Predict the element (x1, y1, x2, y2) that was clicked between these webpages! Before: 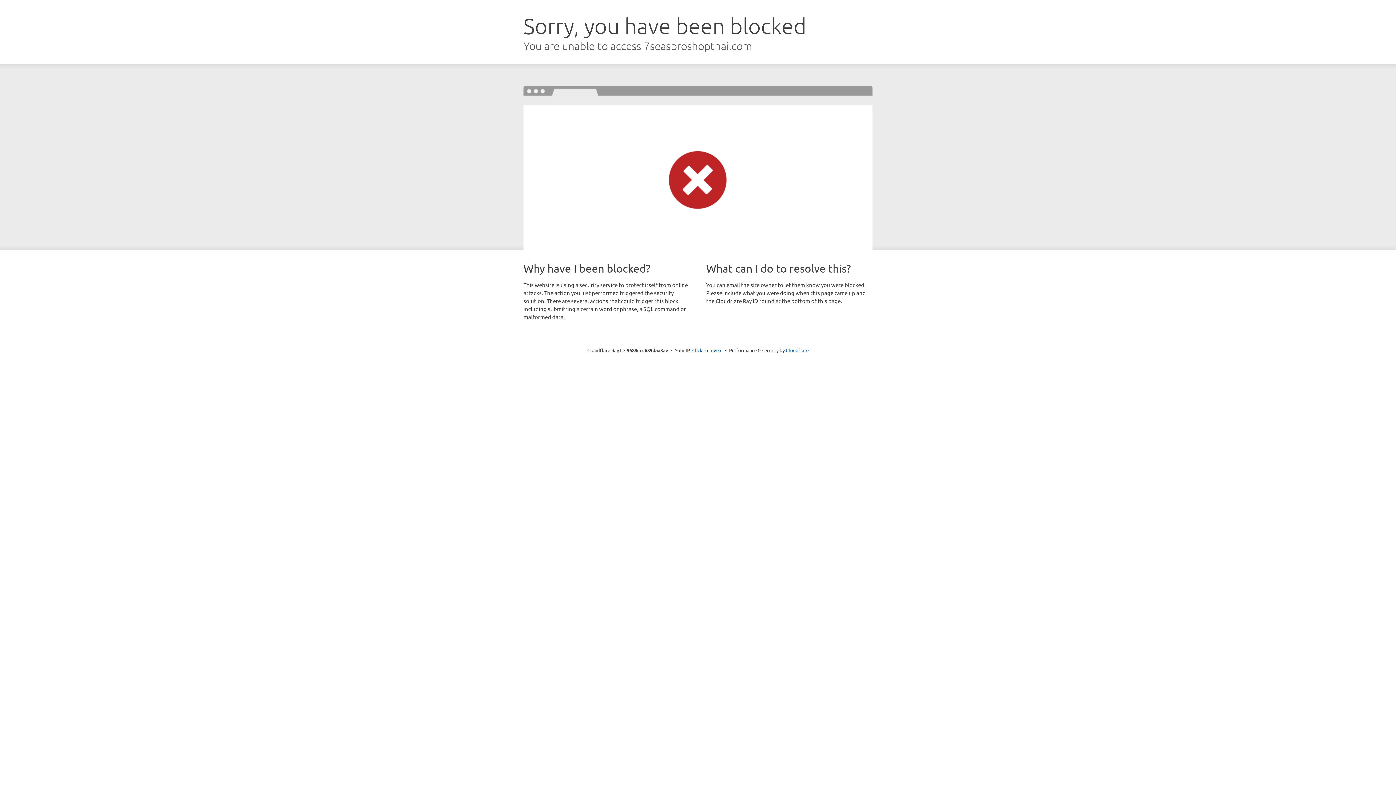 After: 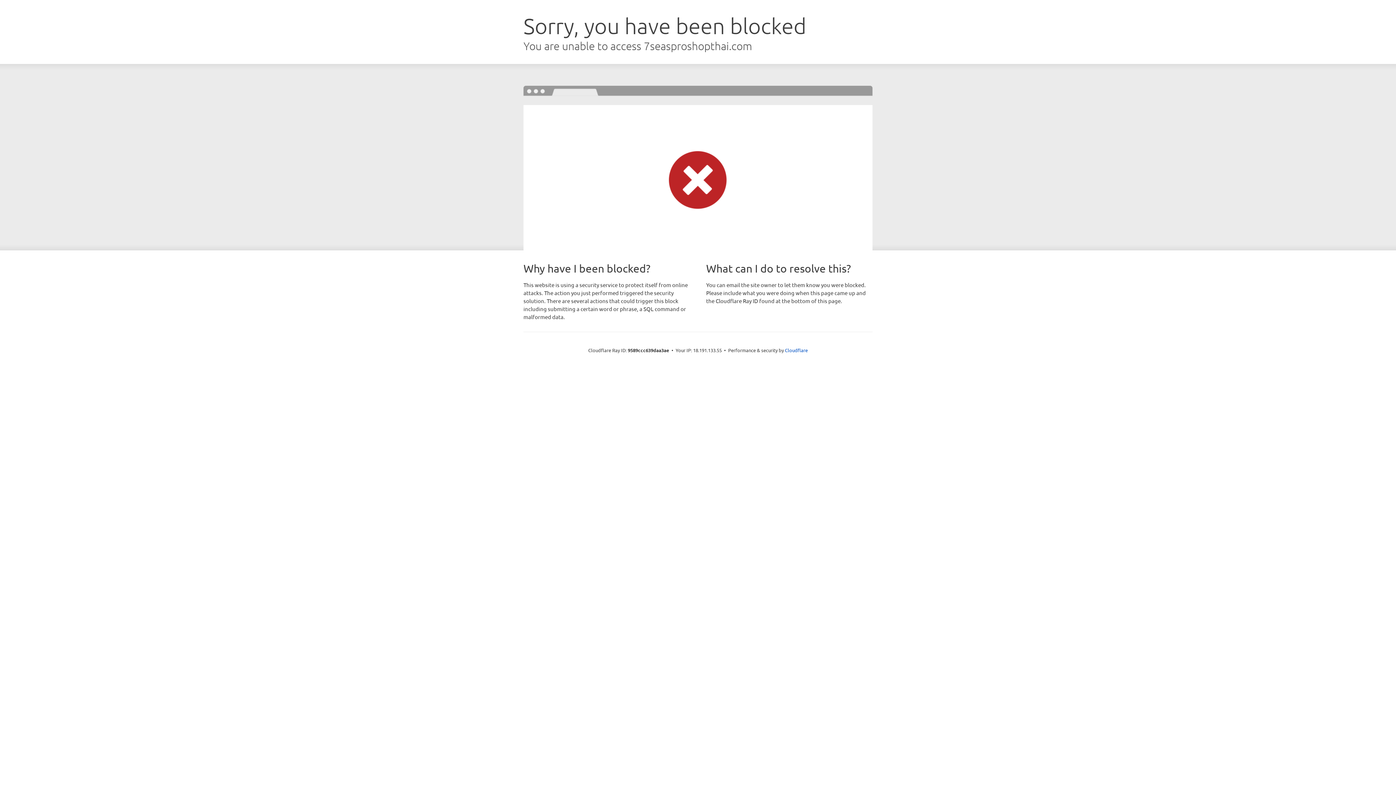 Action: label: Click to reveal bbox: (692, 346, 722, 353)